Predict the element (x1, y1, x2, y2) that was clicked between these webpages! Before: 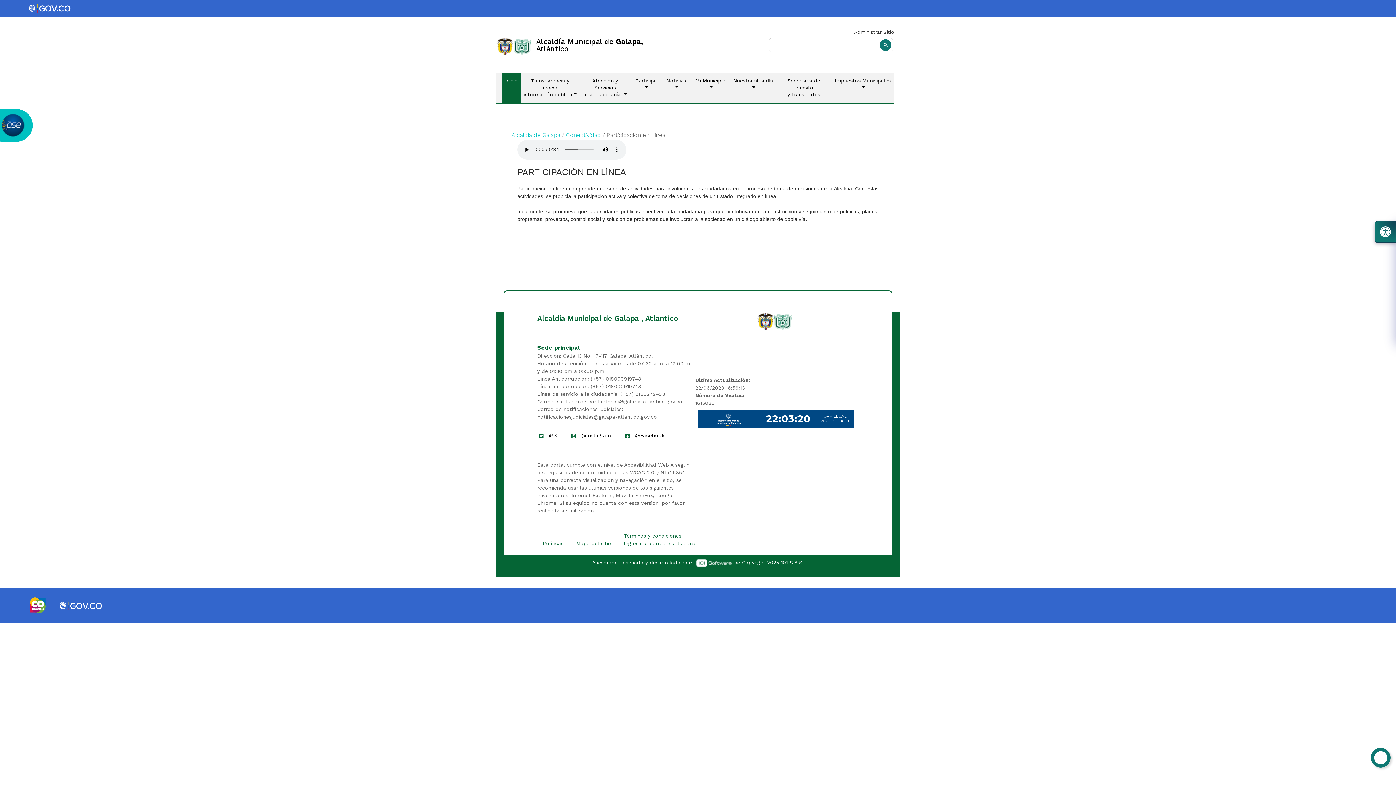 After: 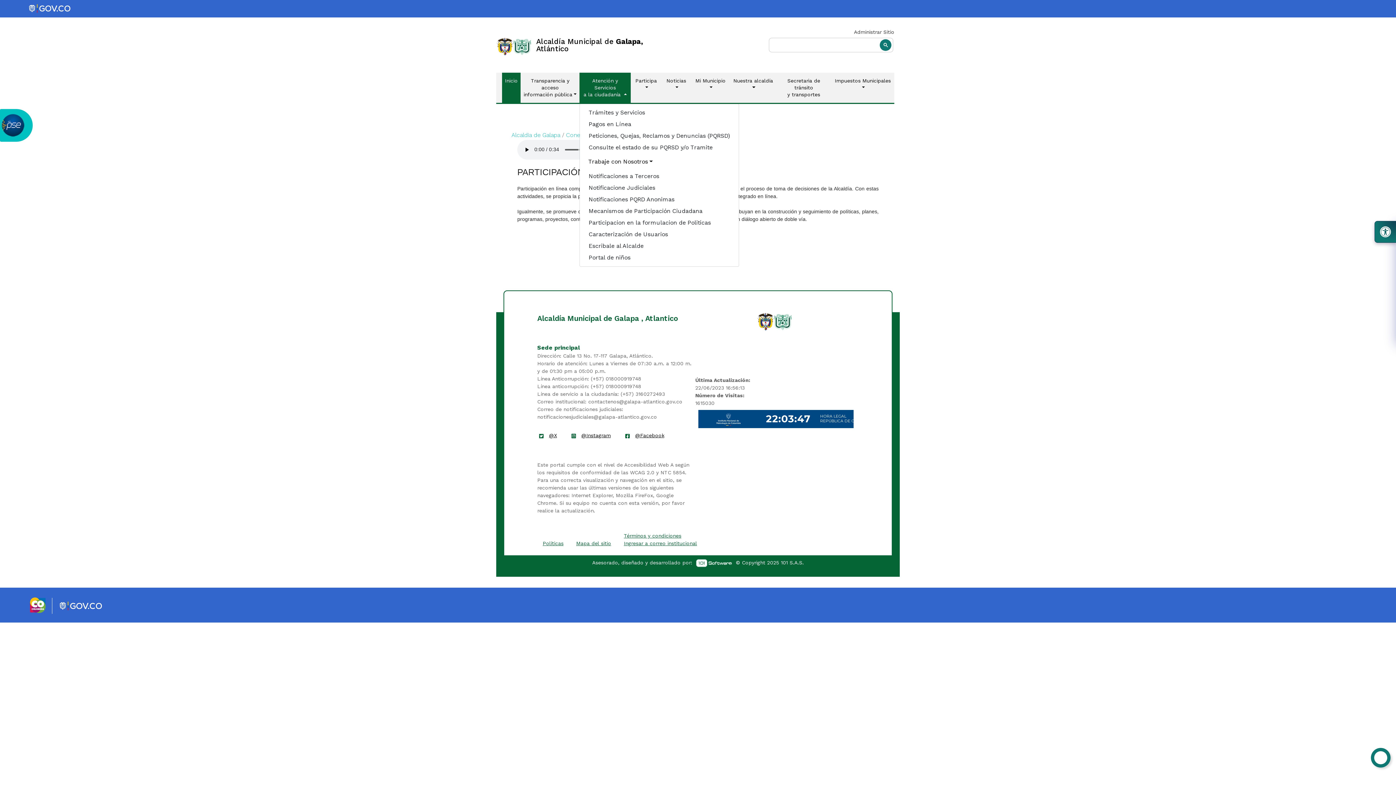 Action: bbox: (579, 72, 630, 102) label: enlace